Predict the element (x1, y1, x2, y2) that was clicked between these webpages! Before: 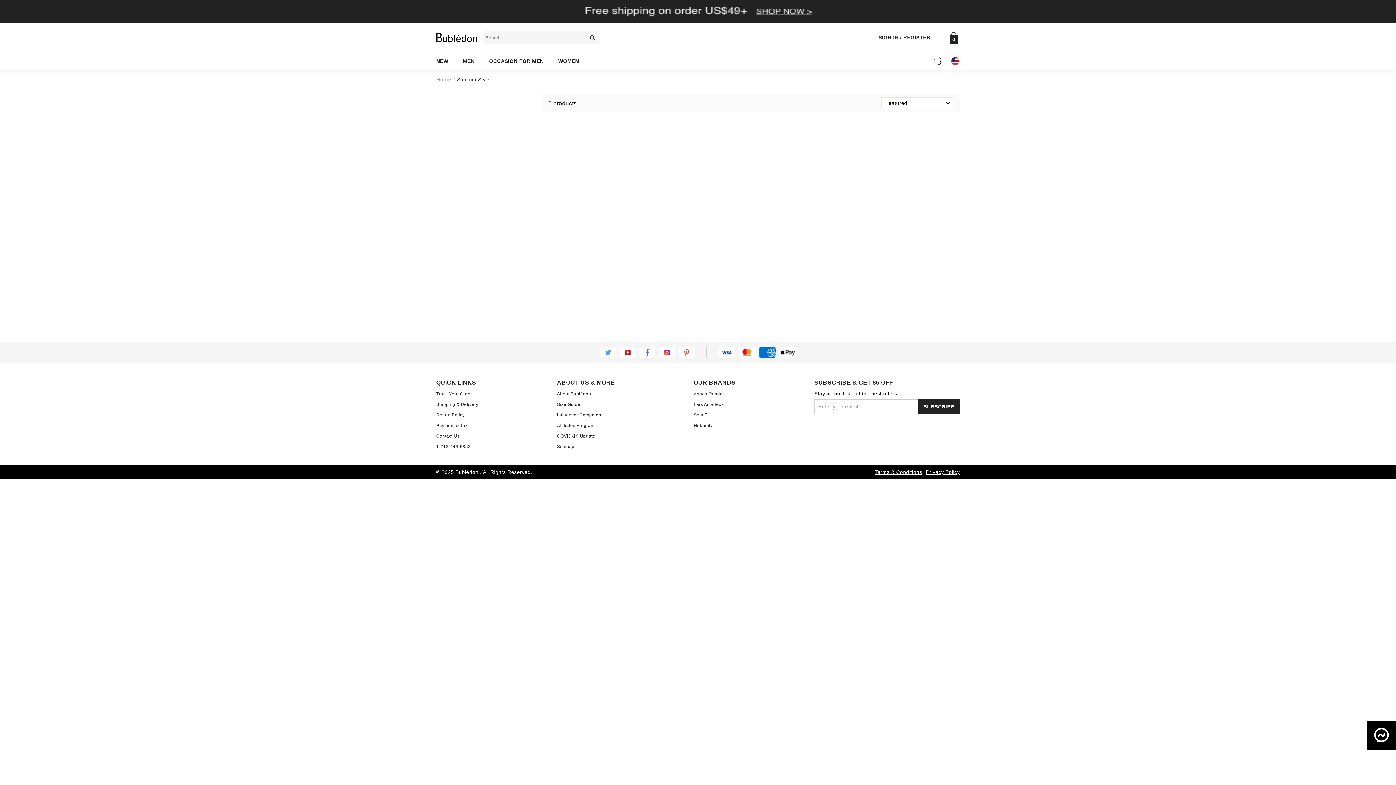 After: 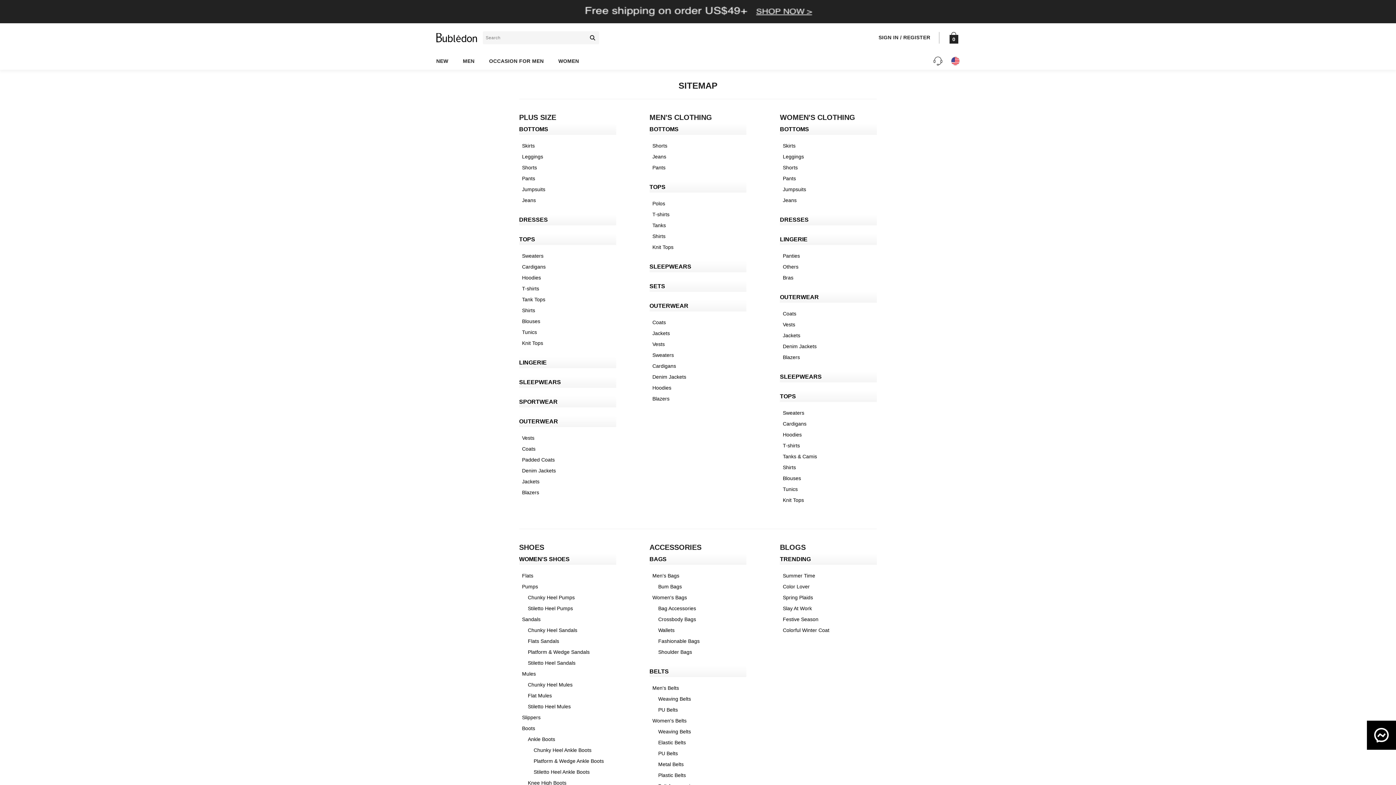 Action: label: Sitemap bbox: (557, 444, 574, 449)